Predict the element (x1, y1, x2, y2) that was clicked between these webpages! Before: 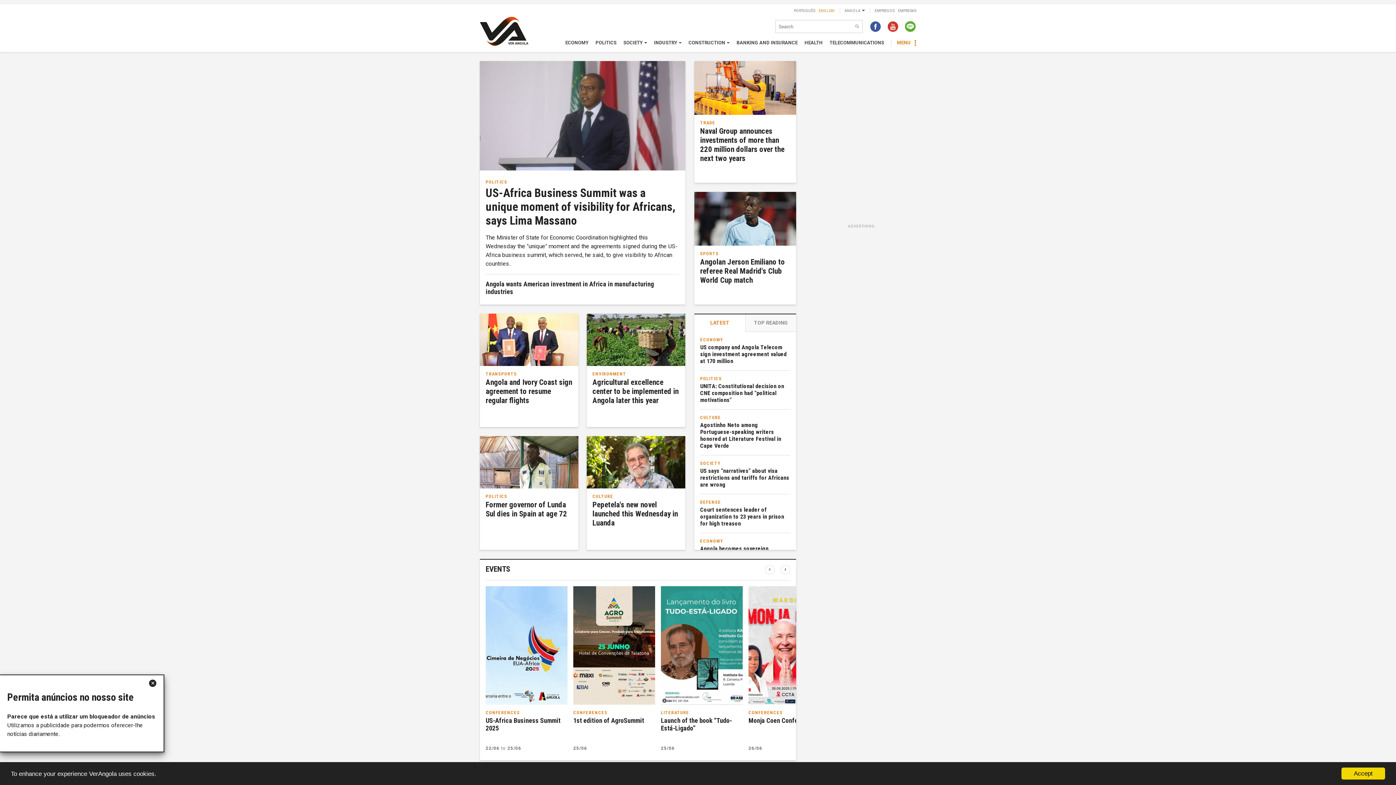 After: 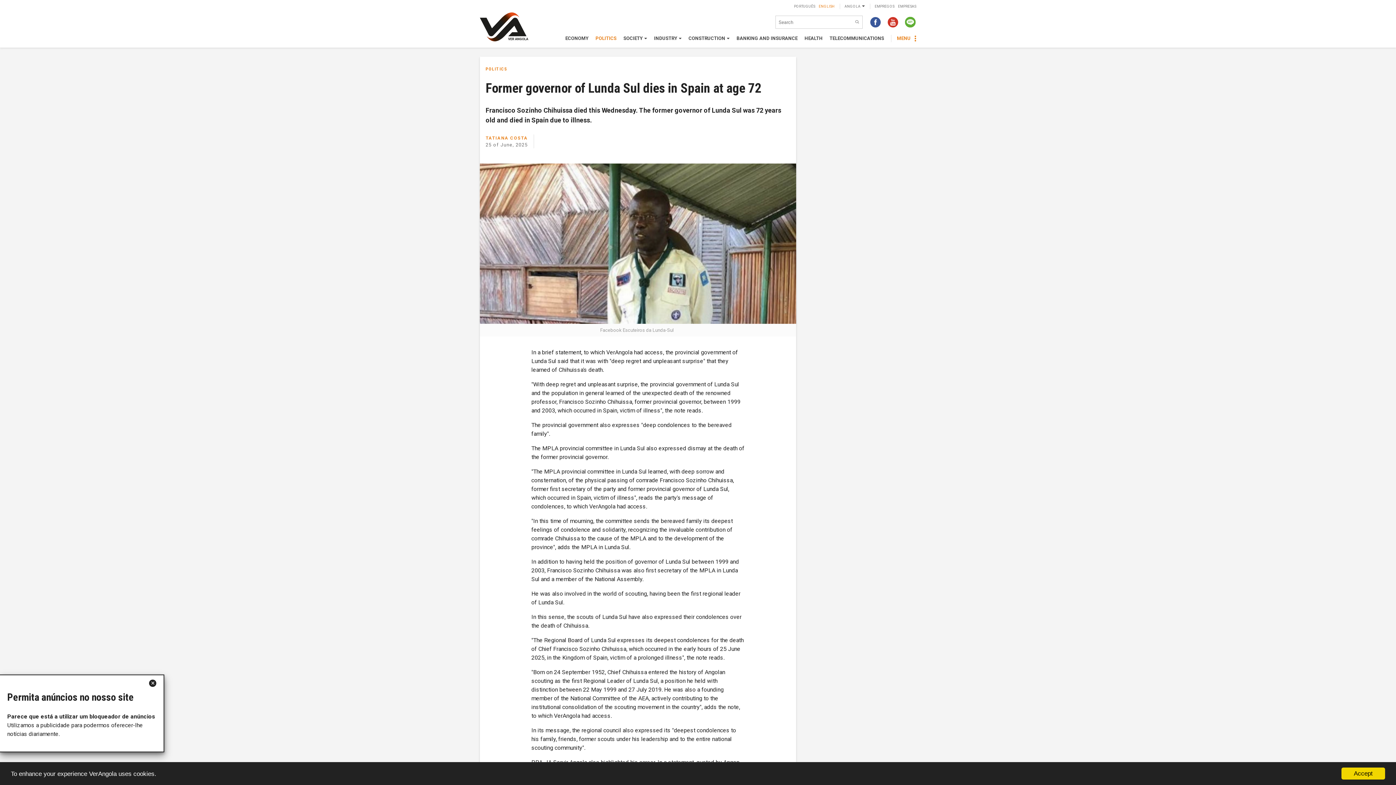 Action: label: Former governor of Lunda Sul dies in Spain at age 72 bbox: (485, 500, 567, 518)